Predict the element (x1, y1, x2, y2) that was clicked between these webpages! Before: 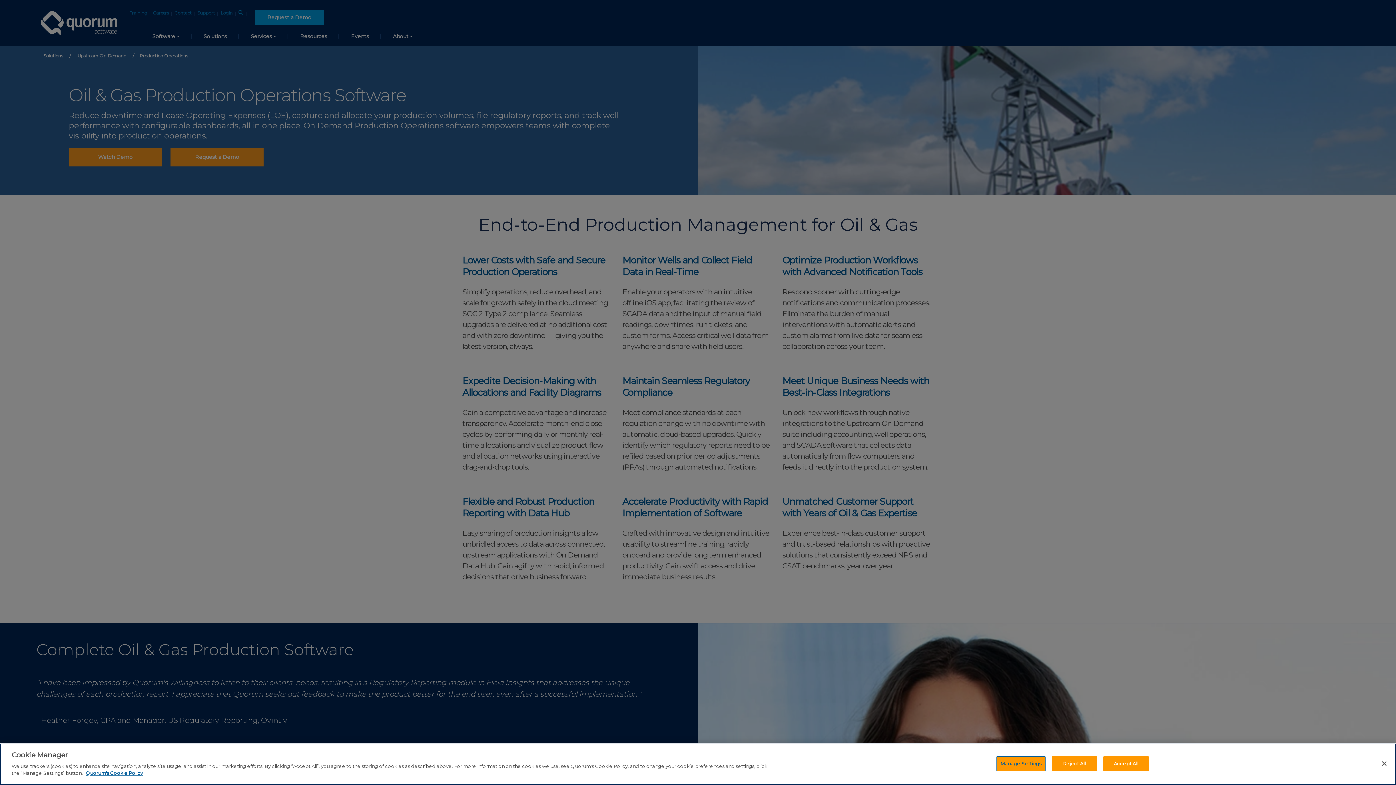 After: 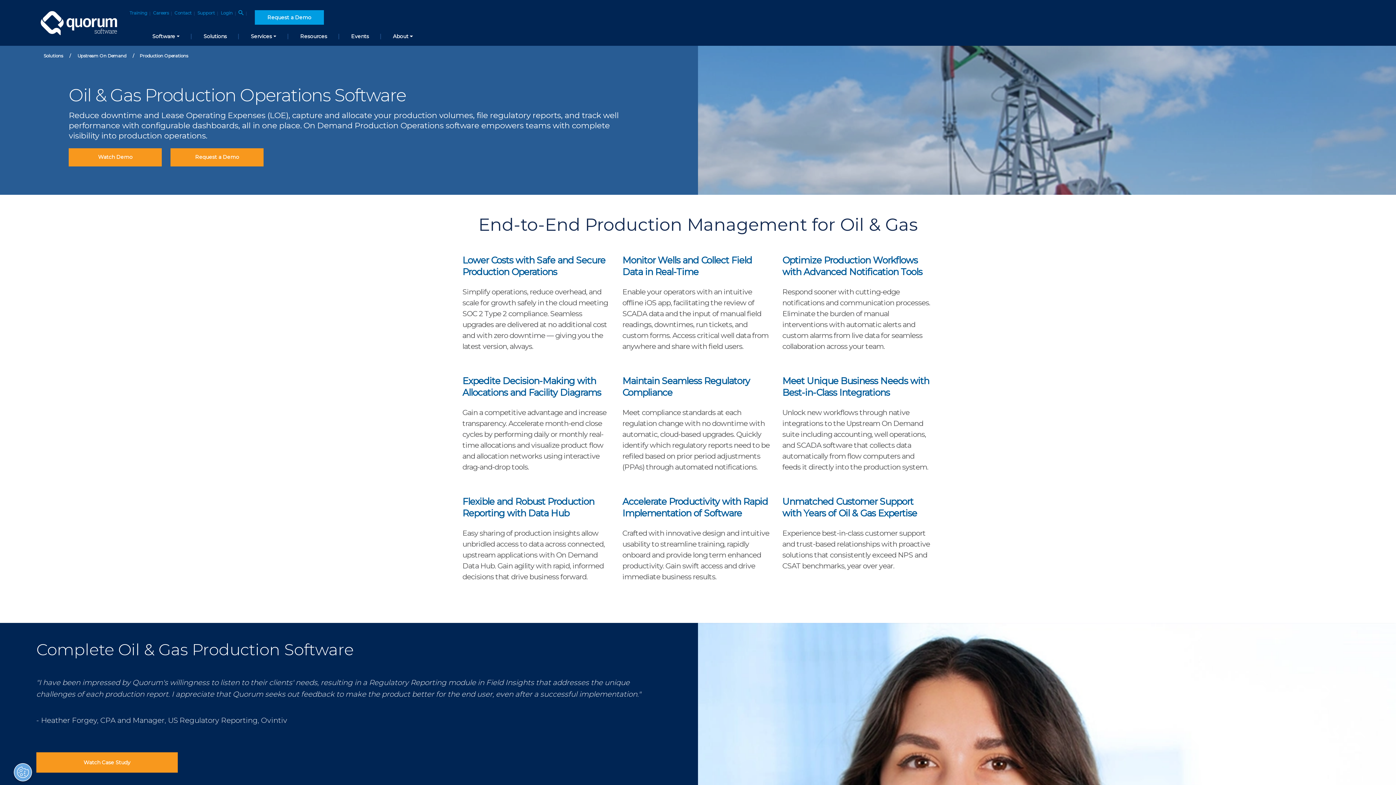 Action: bbox: (1103, 756, 1149, 771) label: Accept All